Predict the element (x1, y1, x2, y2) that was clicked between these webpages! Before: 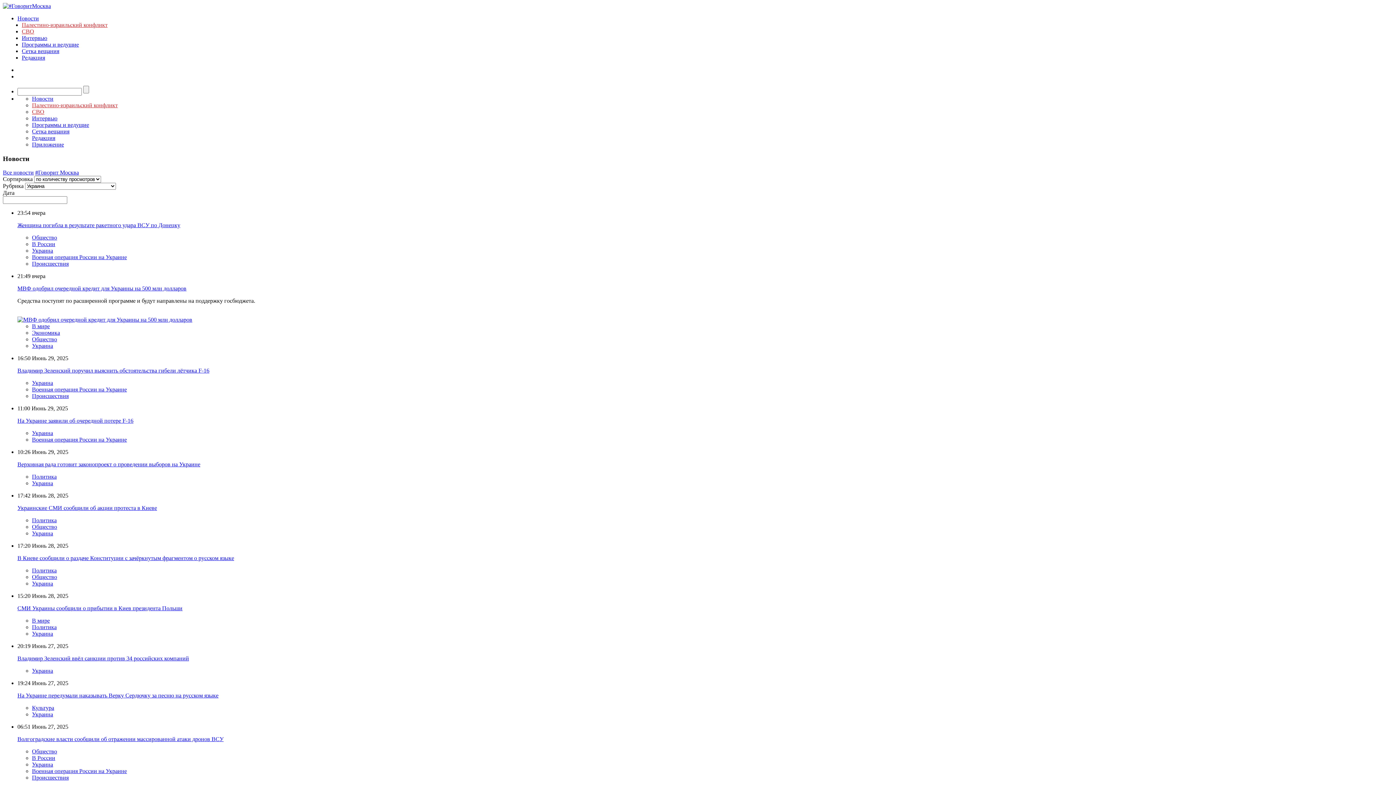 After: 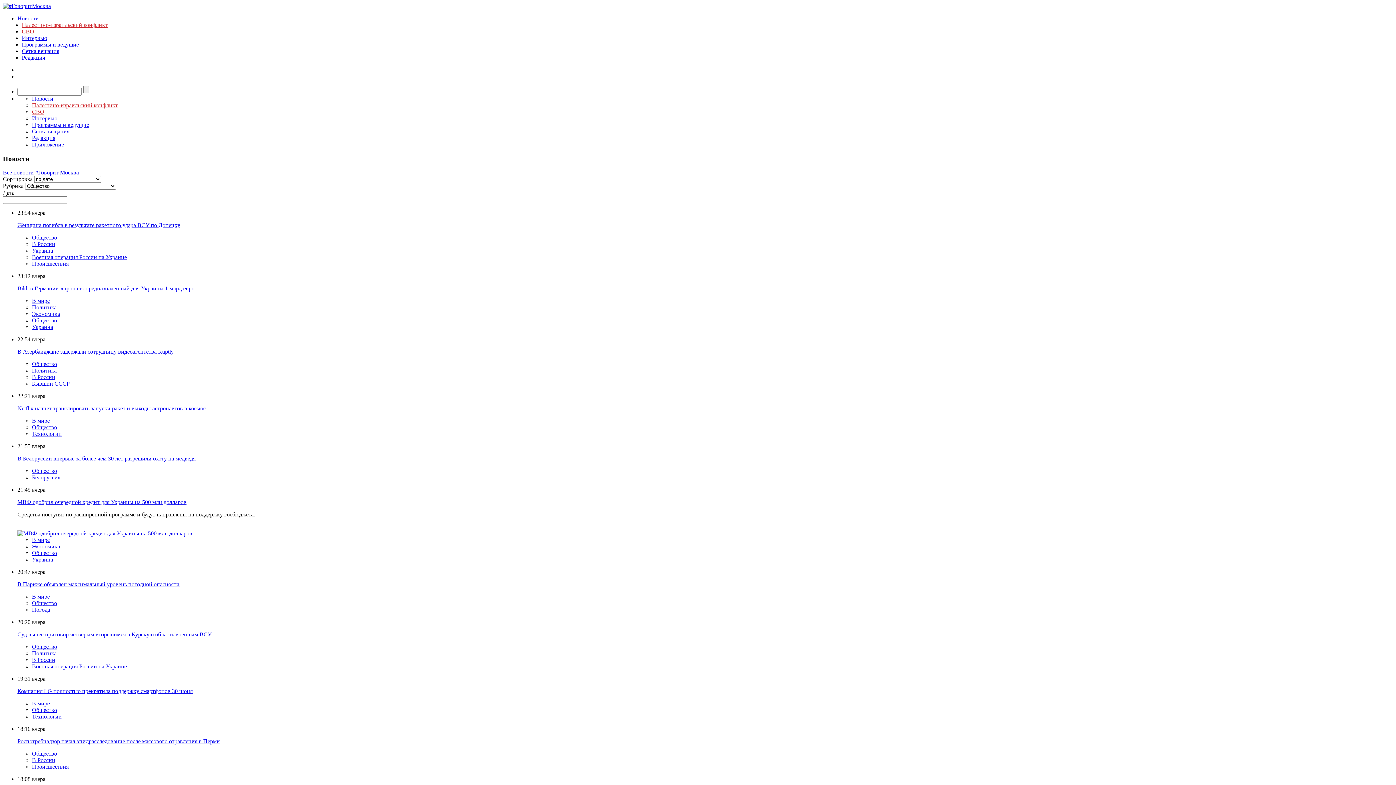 Action: label: Общество bbox: (32, 574, 57, 580)